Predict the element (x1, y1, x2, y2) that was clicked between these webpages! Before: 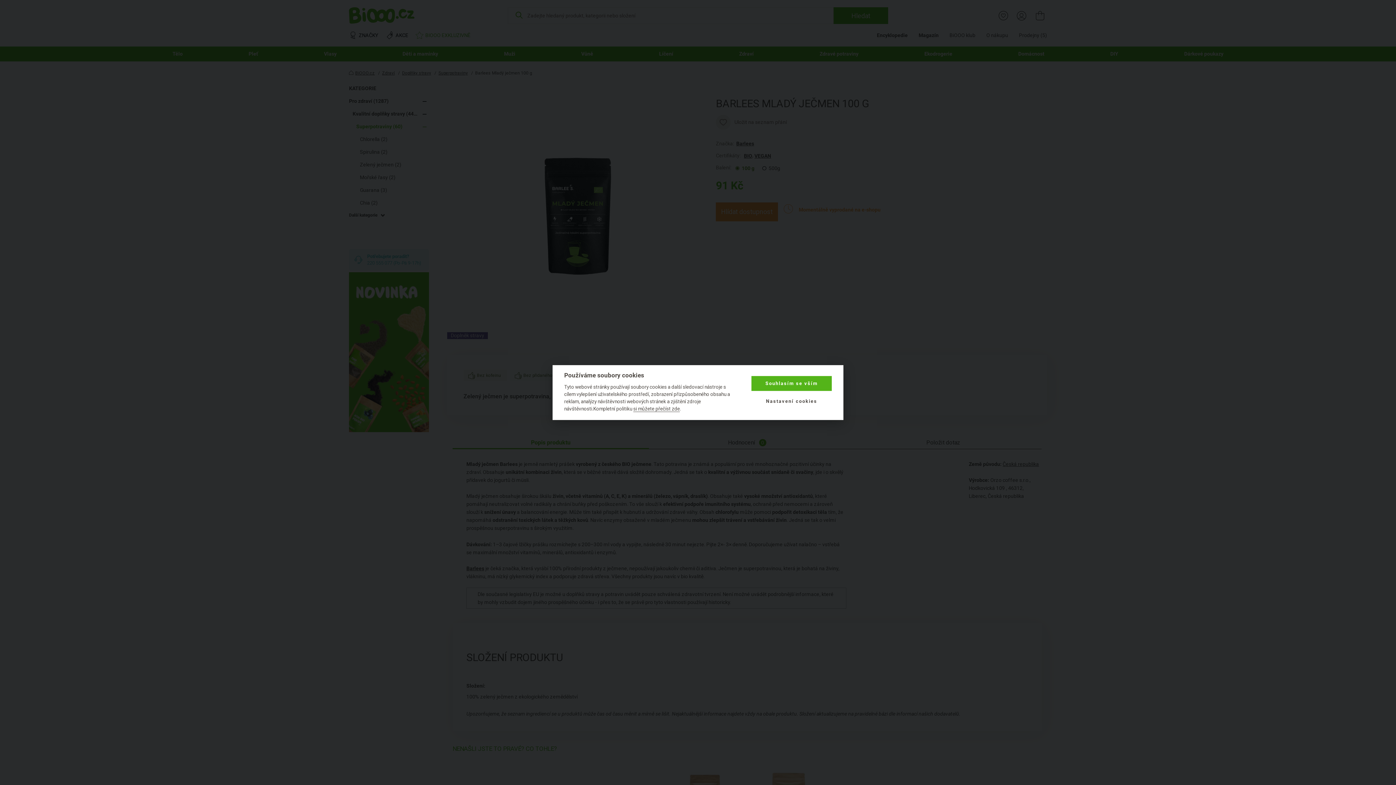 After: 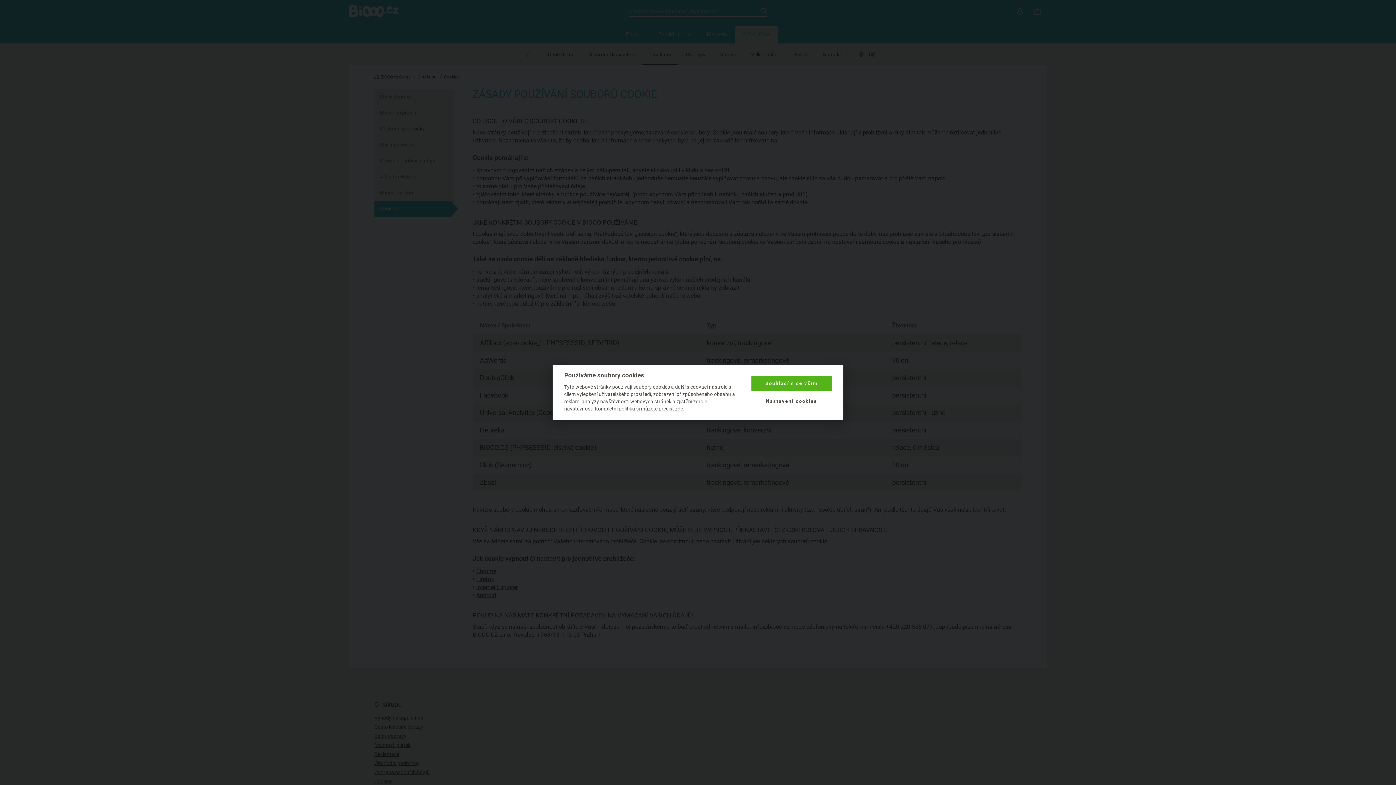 Action: bbox: (633, 406, 680, 412) label: si můžete přečíst zde